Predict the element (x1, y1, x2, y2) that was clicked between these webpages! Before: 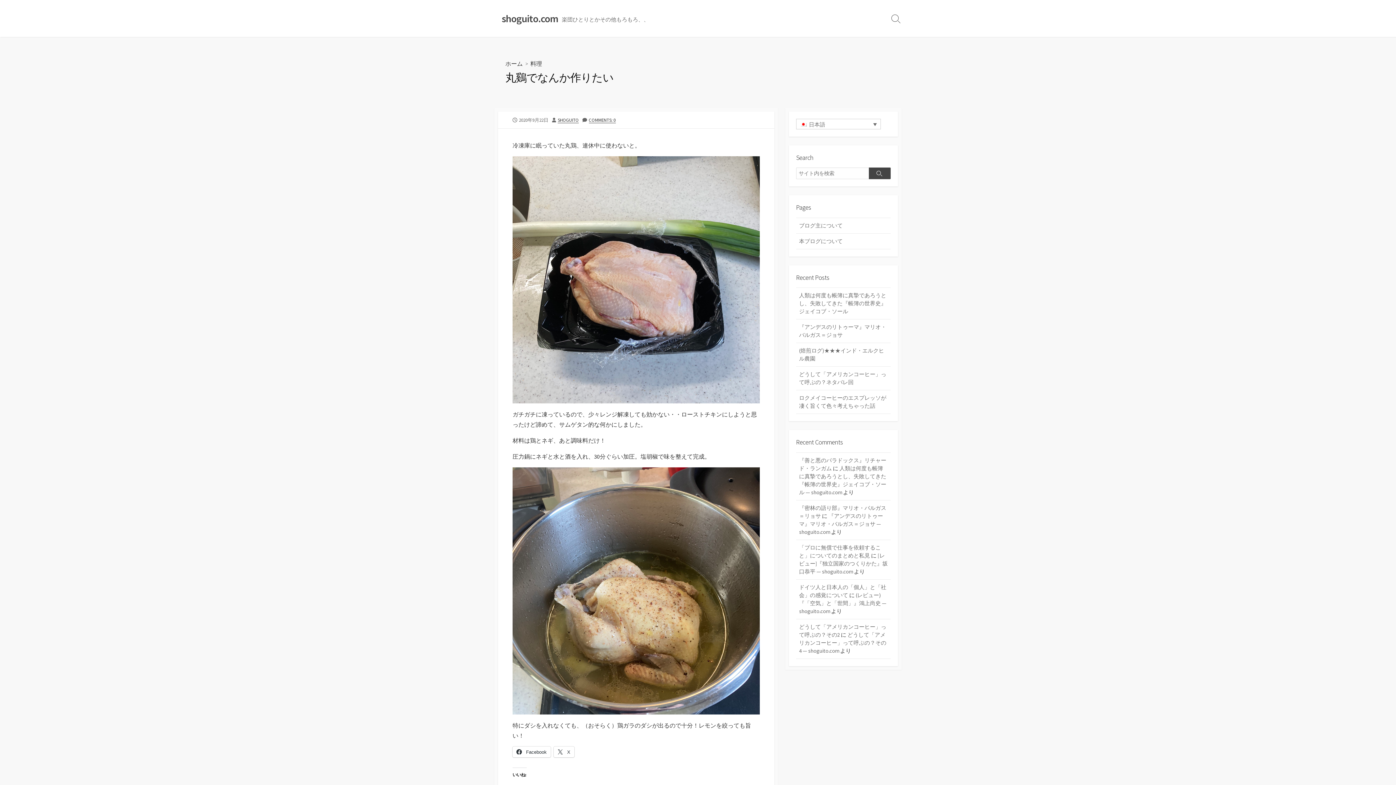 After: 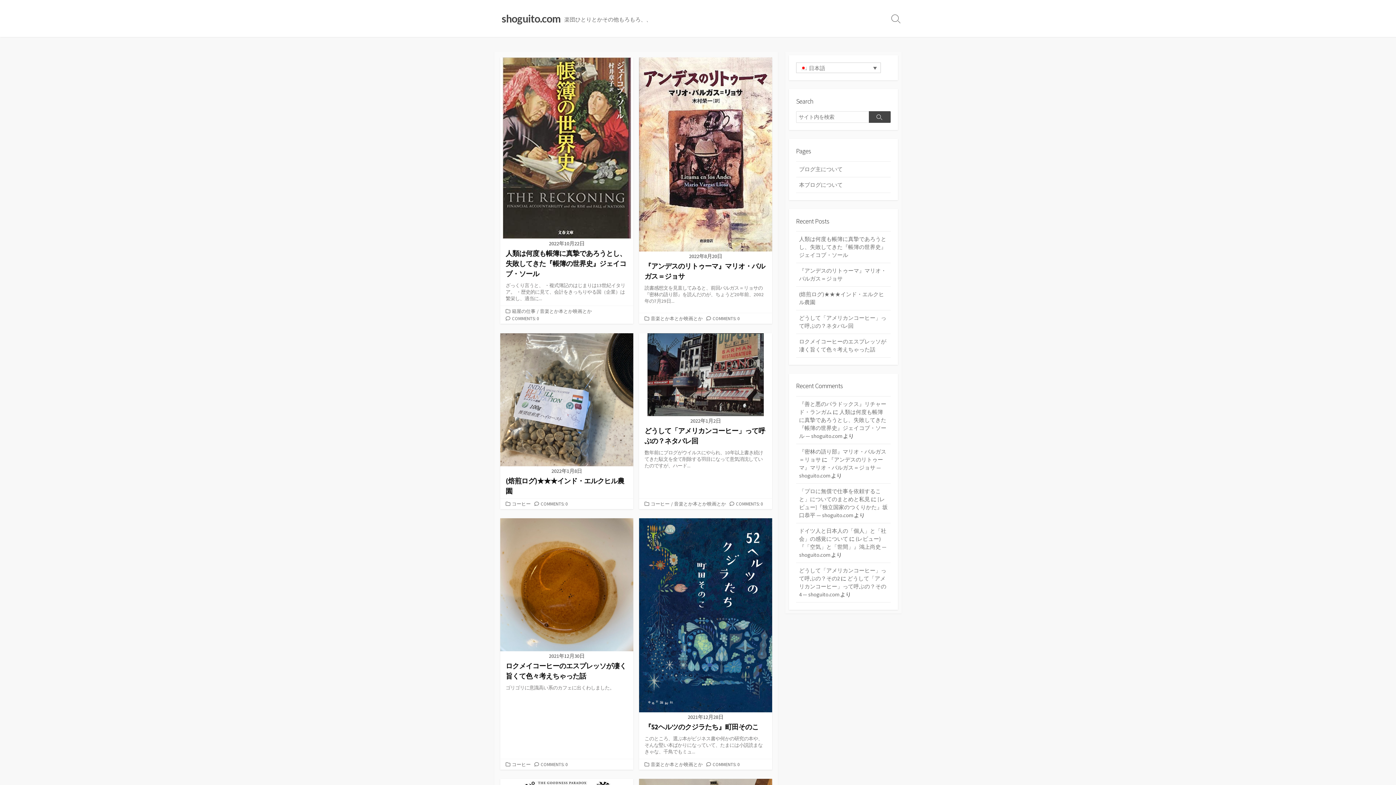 Action: label: shoguito.com bbox: (501, 10, 558, 26)